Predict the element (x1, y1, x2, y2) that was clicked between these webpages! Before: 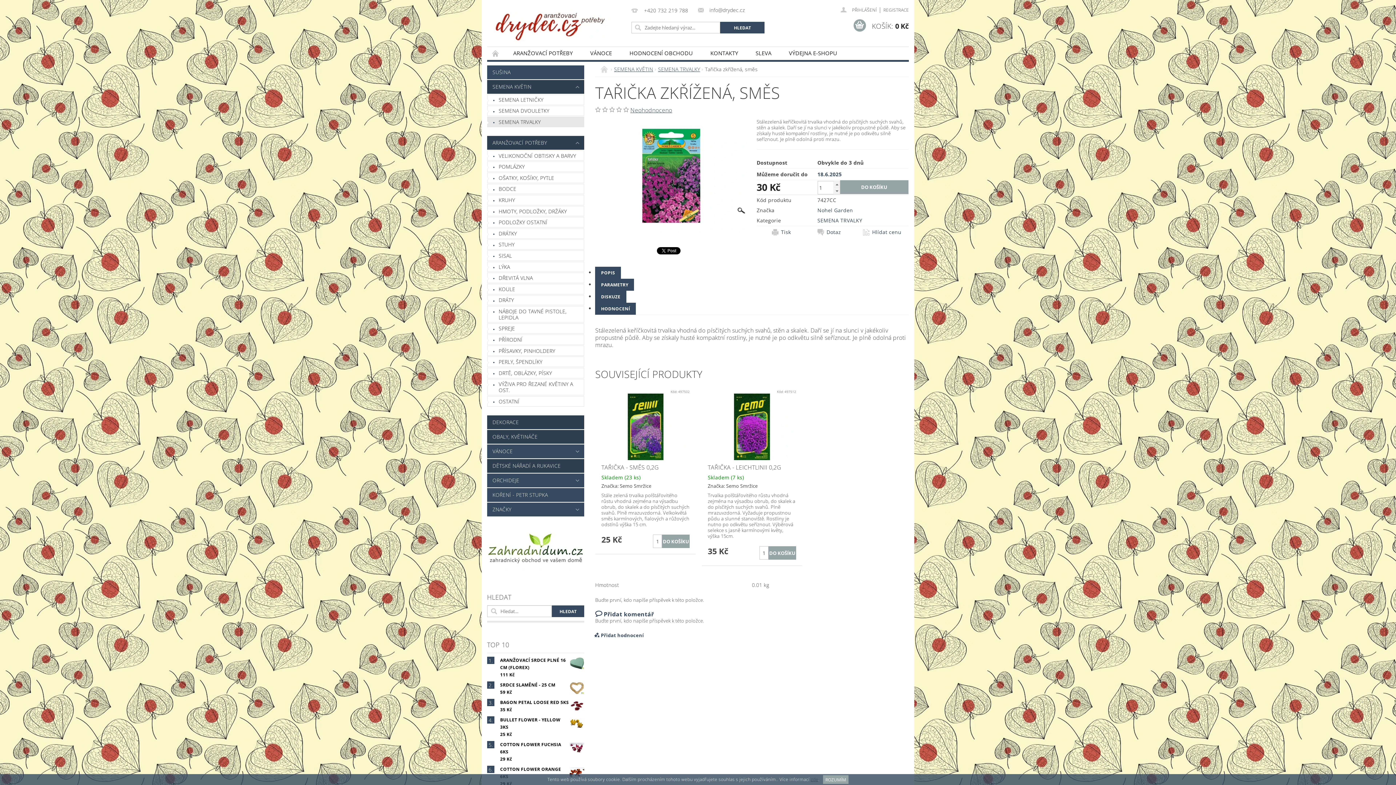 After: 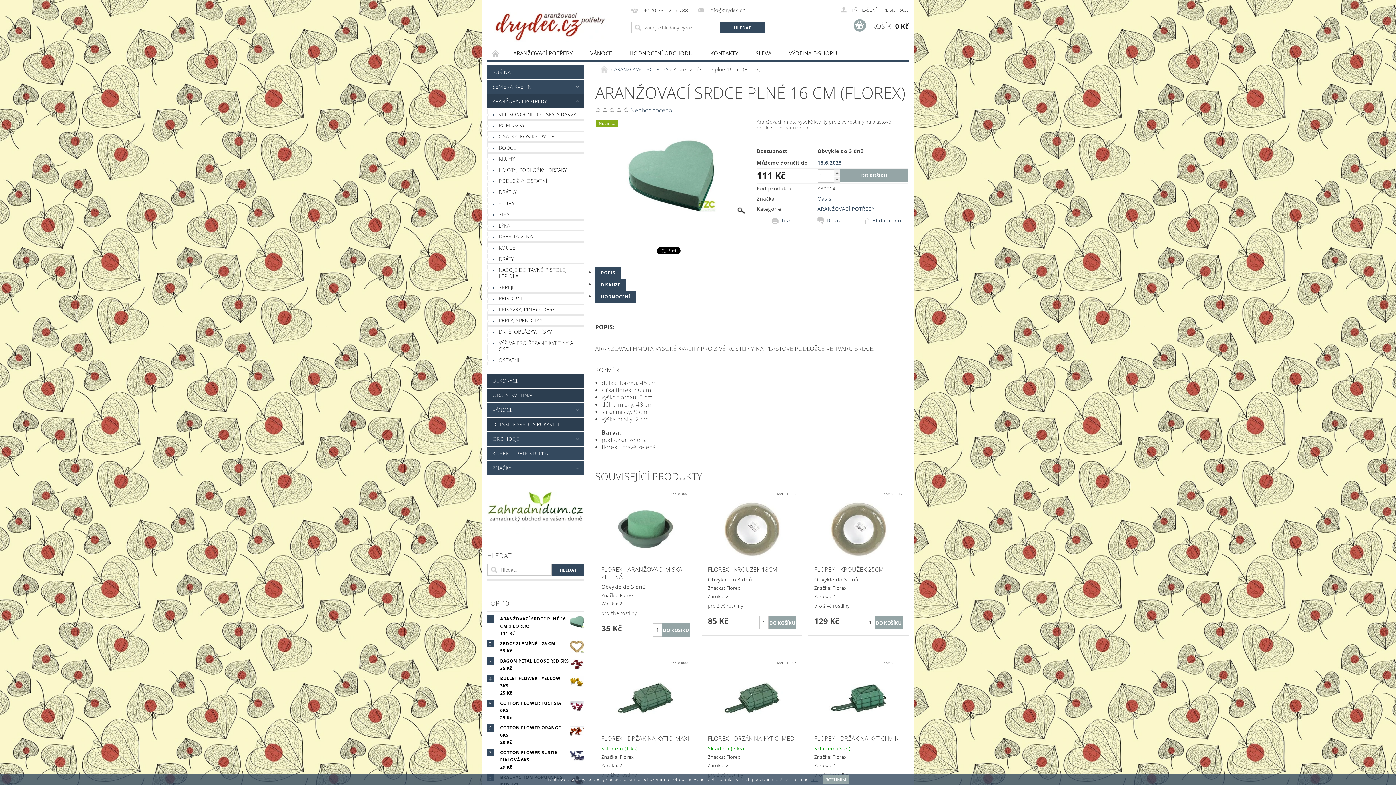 Action: bbox: (569, 656, 584, 670)